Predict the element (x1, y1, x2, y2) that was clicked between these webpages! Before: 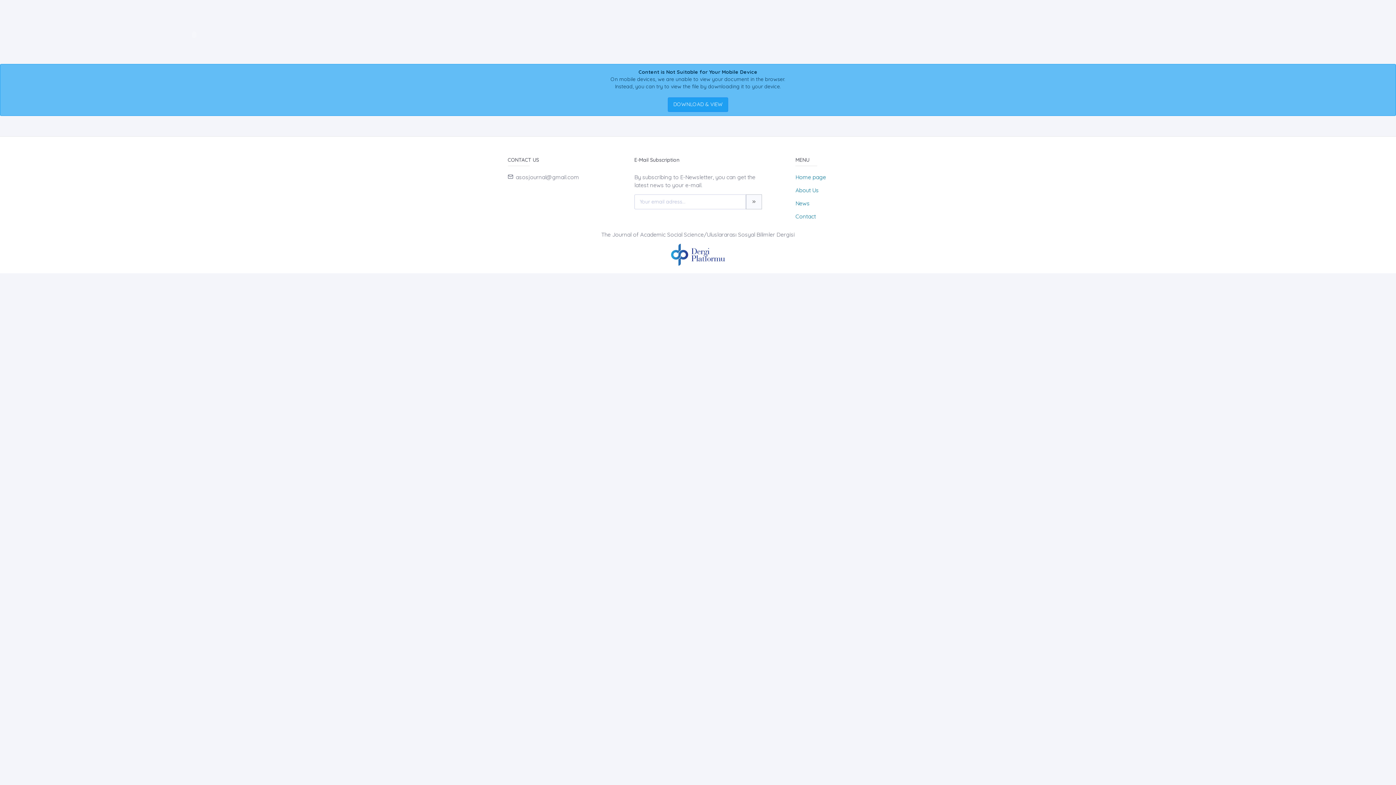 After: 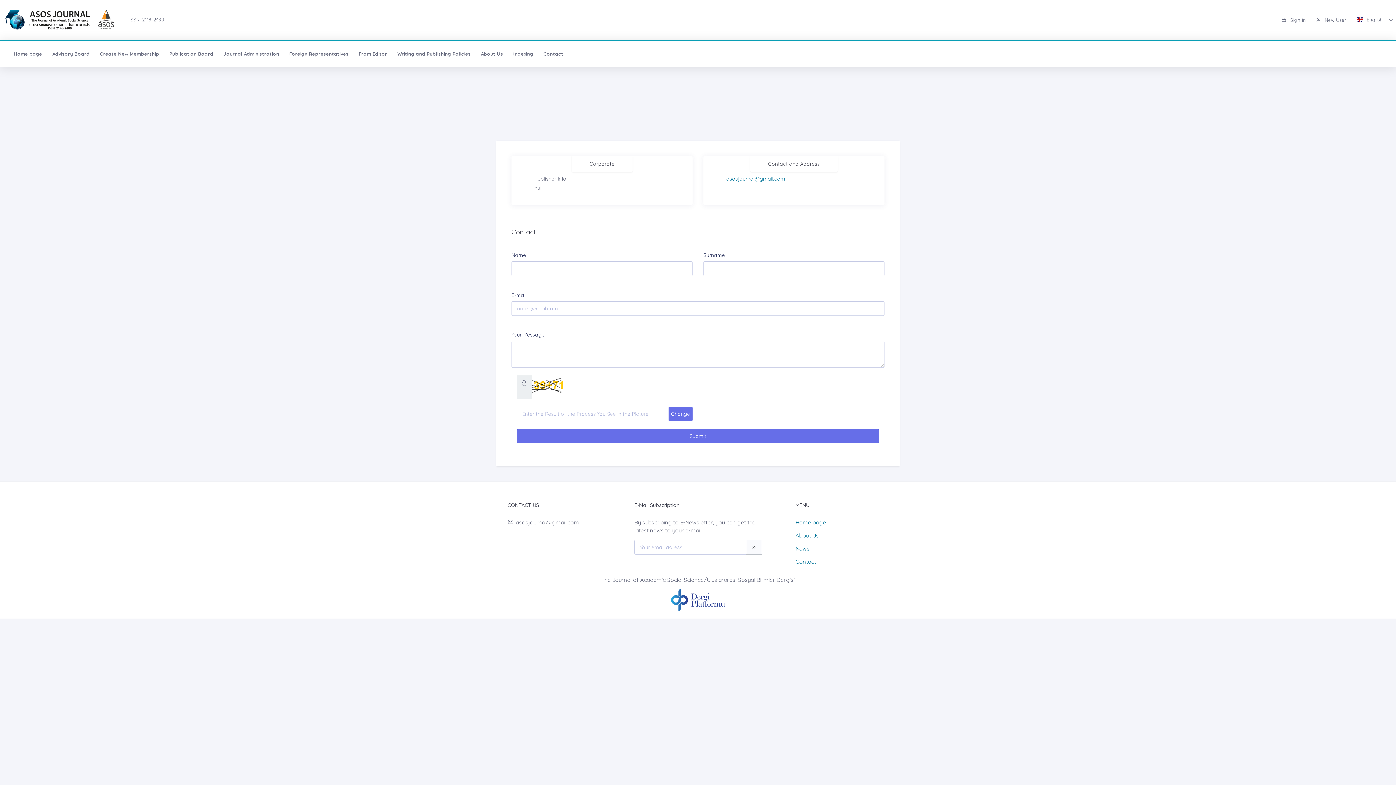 Action: bbox: (795, 213, 816, 220) label: Contact